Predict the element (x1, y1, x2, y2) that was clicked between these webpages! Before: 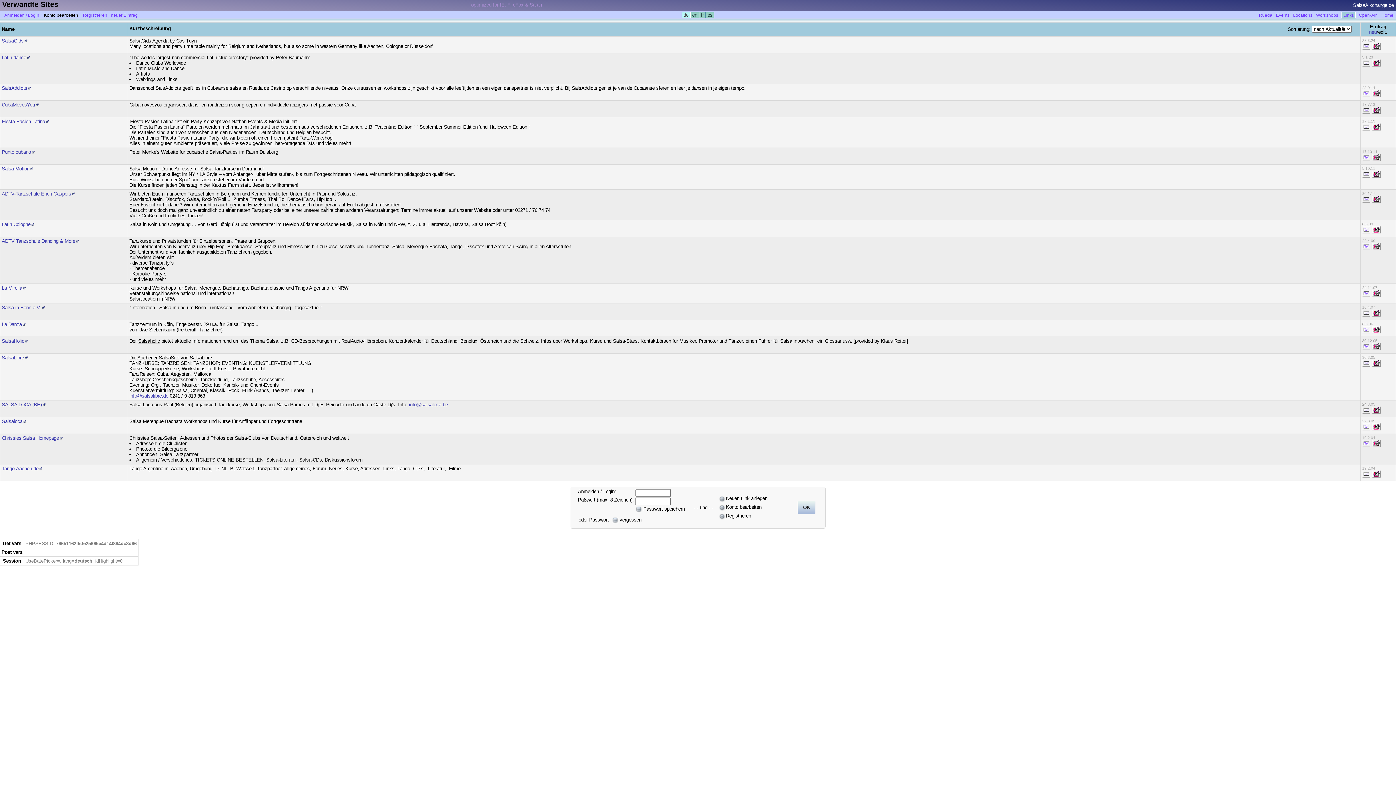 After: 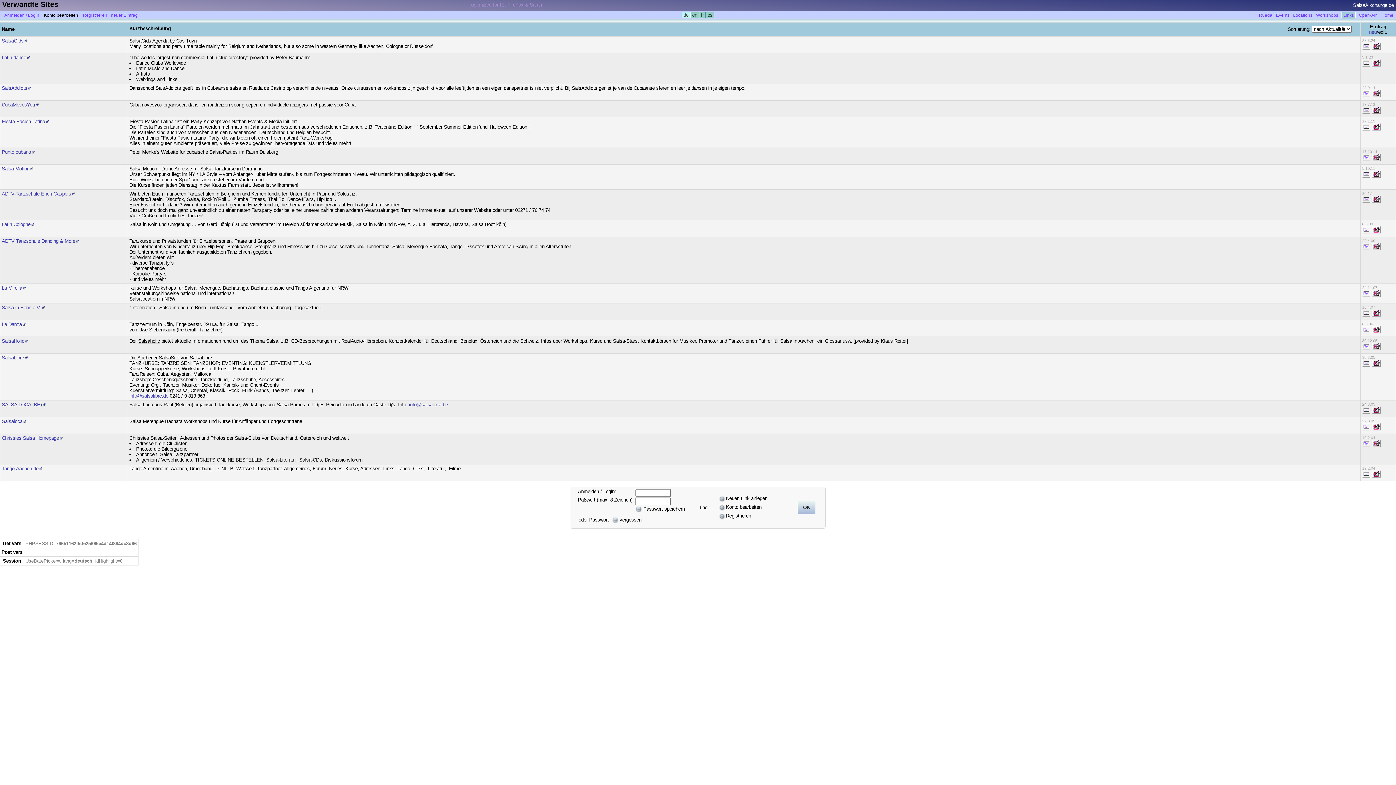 Action: bbox: (1362, 362, 1370, 368)